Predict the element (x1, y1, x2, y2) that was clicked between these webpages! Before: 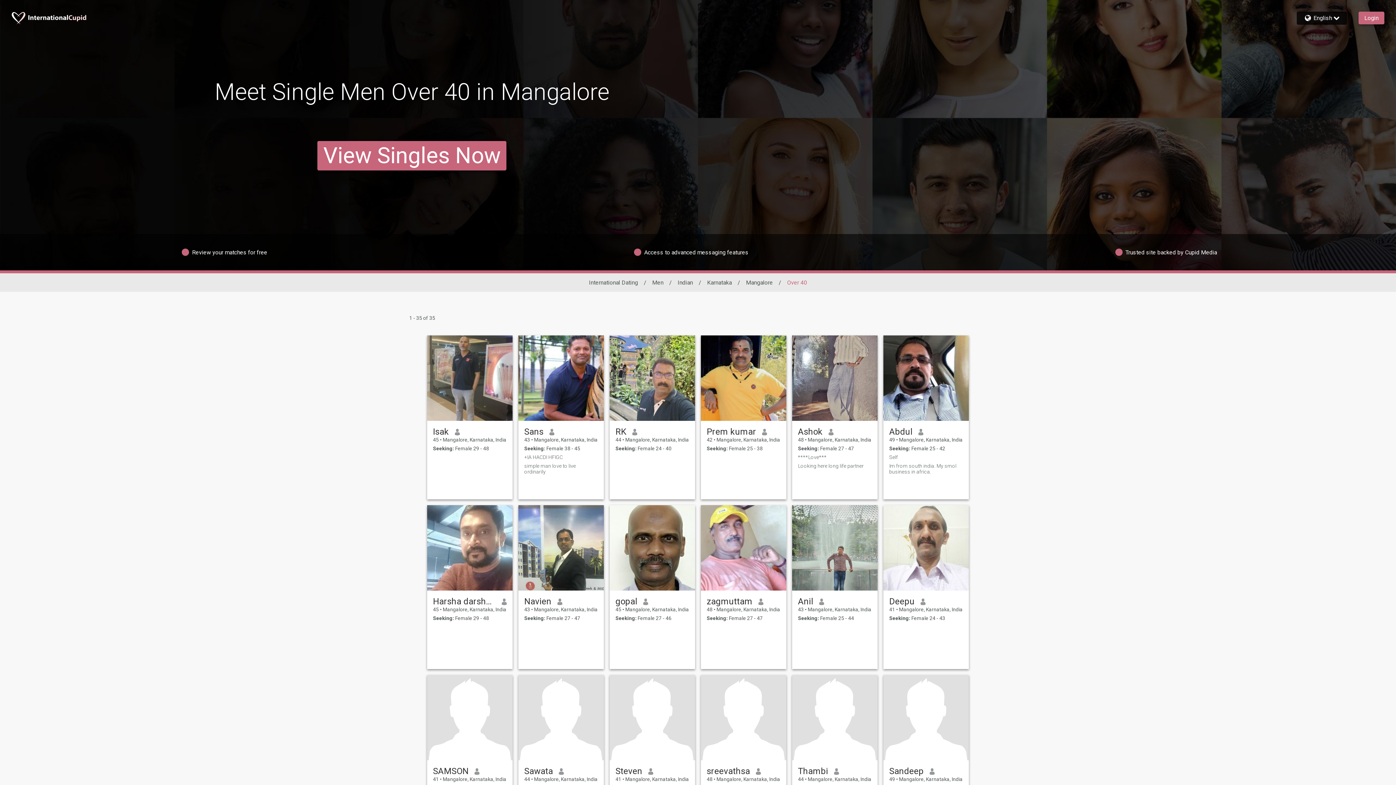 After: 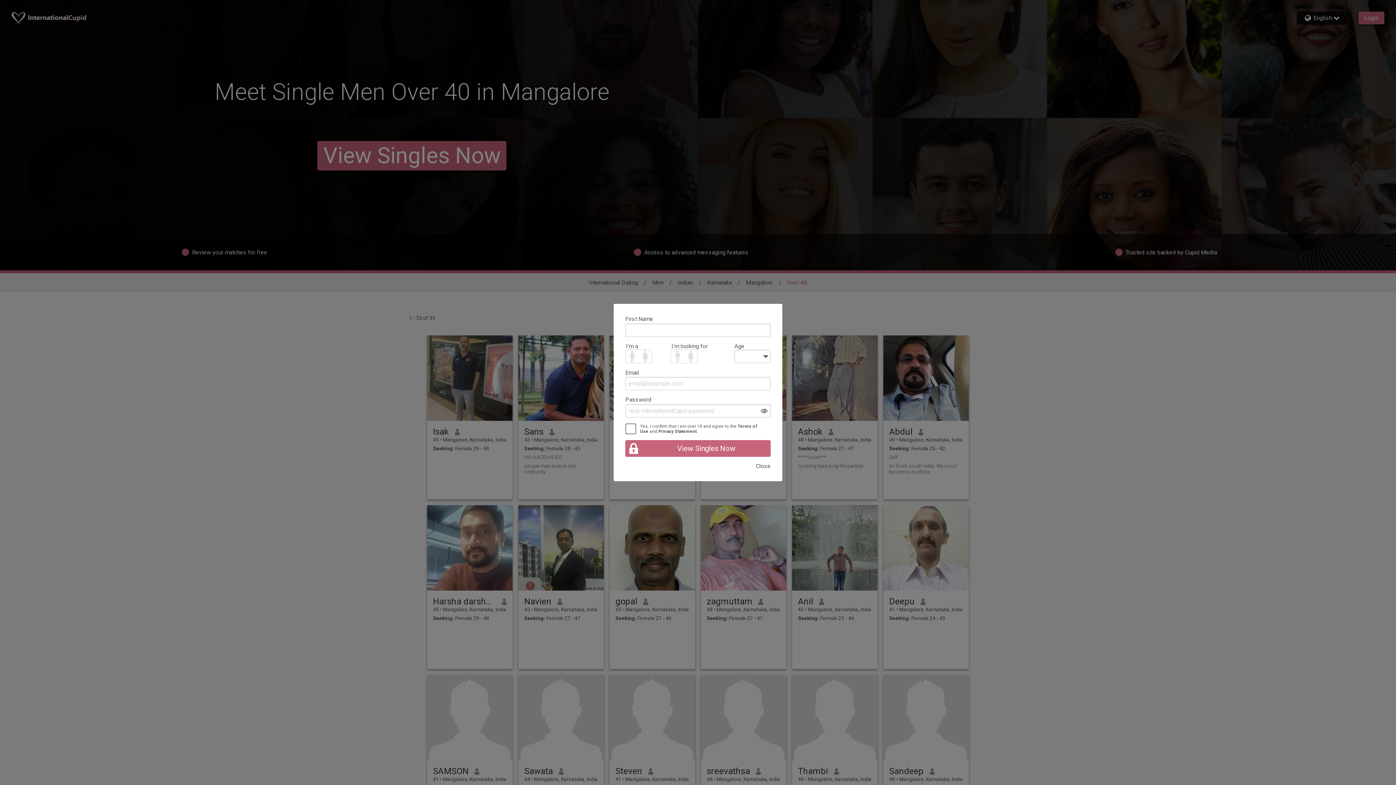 Action: bbox: (518, 505, 604, 590)